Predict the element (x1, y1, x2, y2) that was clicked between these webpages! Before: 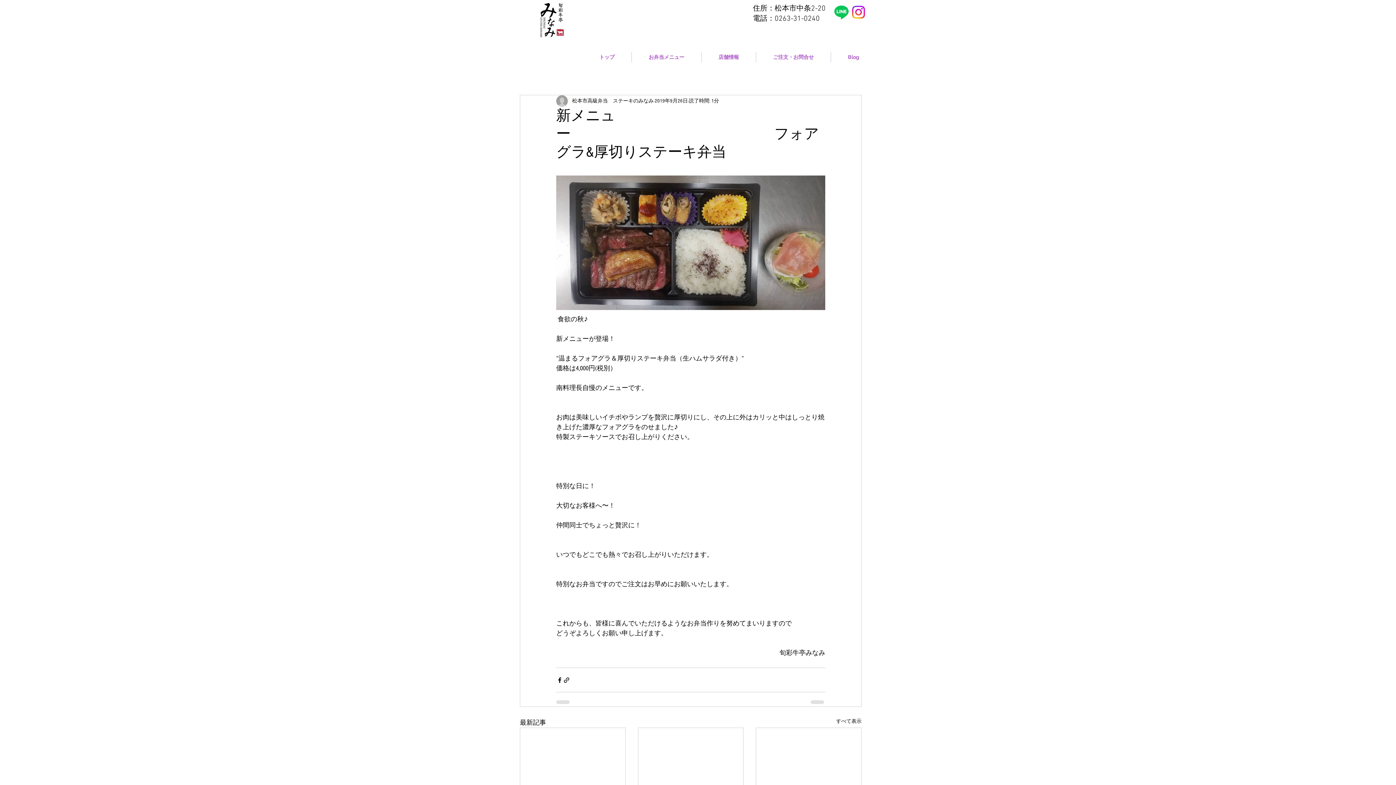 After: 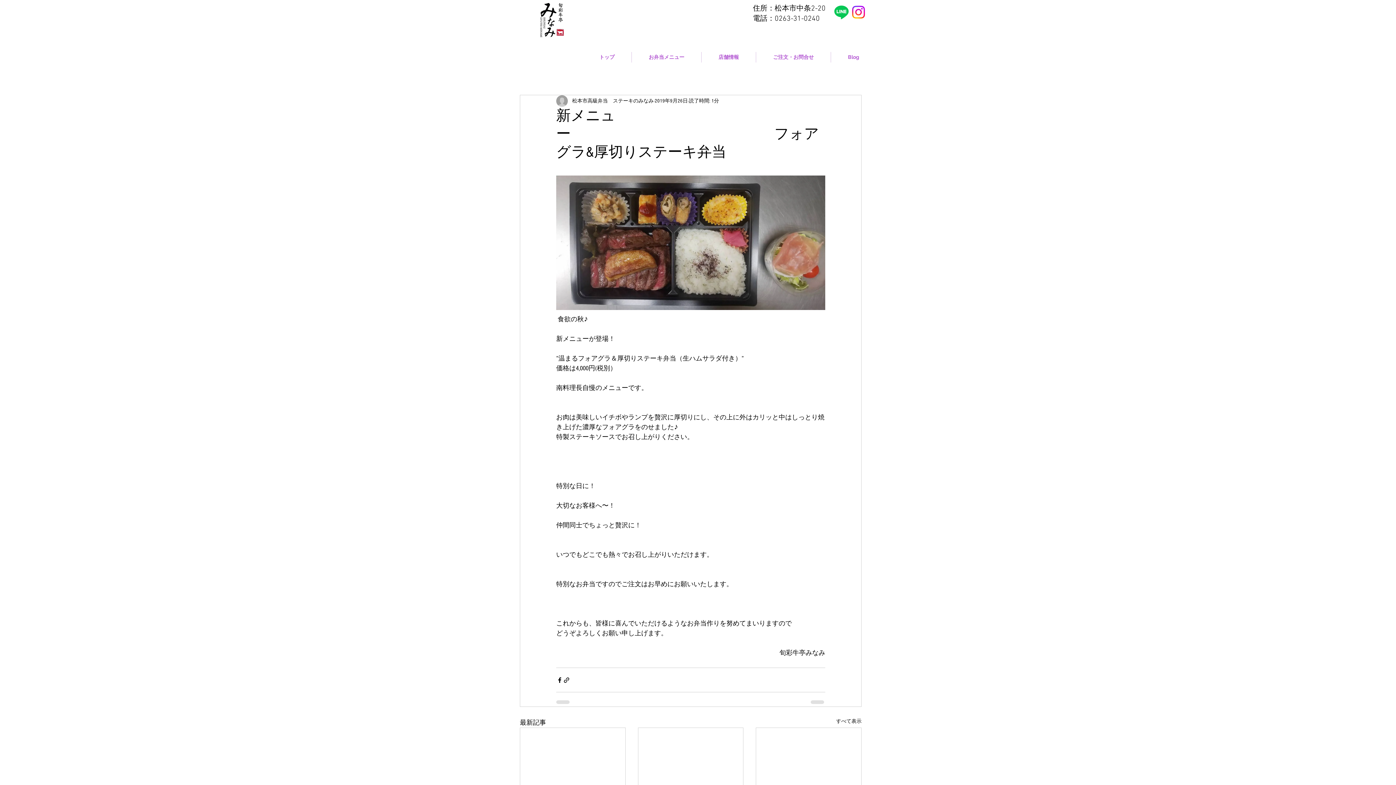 Action: label: Line bbox: (833, 3, 850, 20)